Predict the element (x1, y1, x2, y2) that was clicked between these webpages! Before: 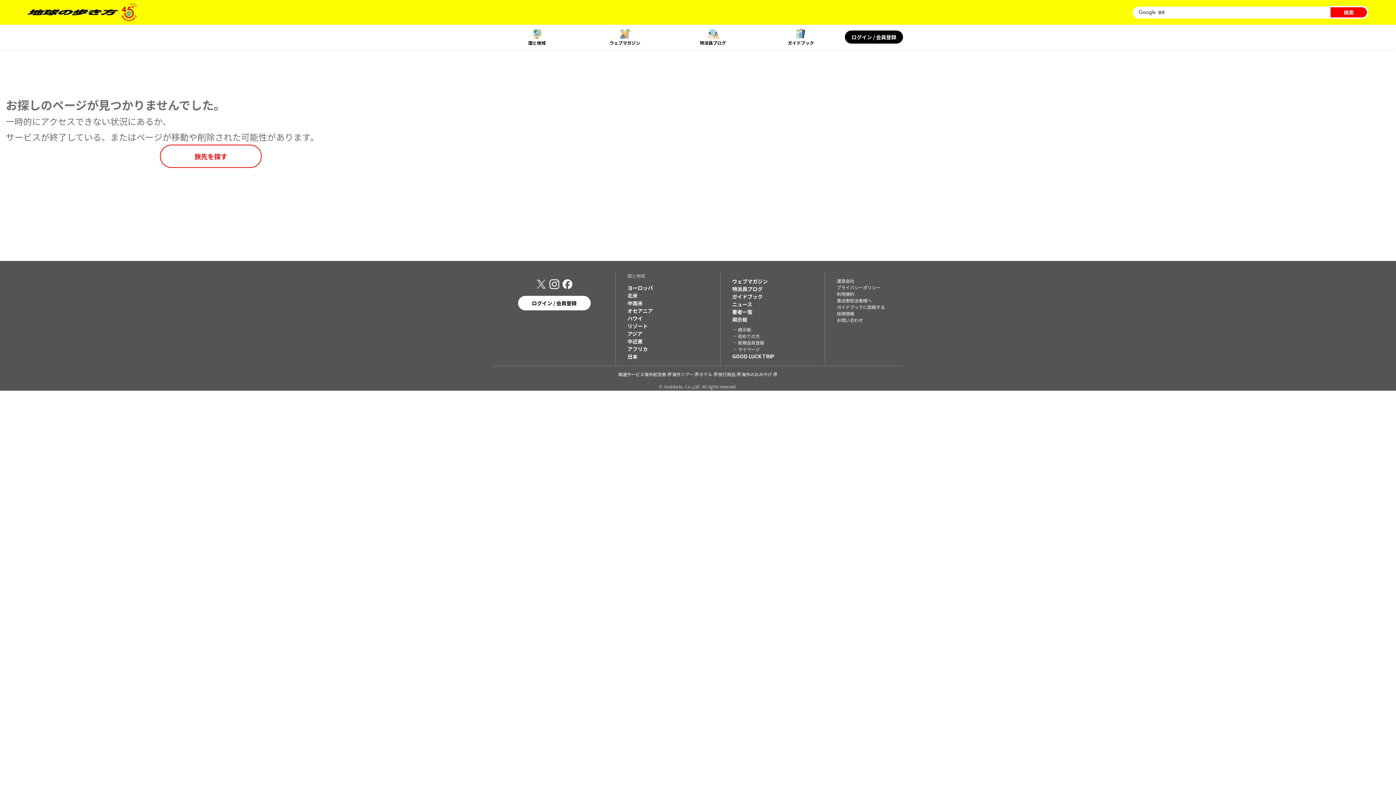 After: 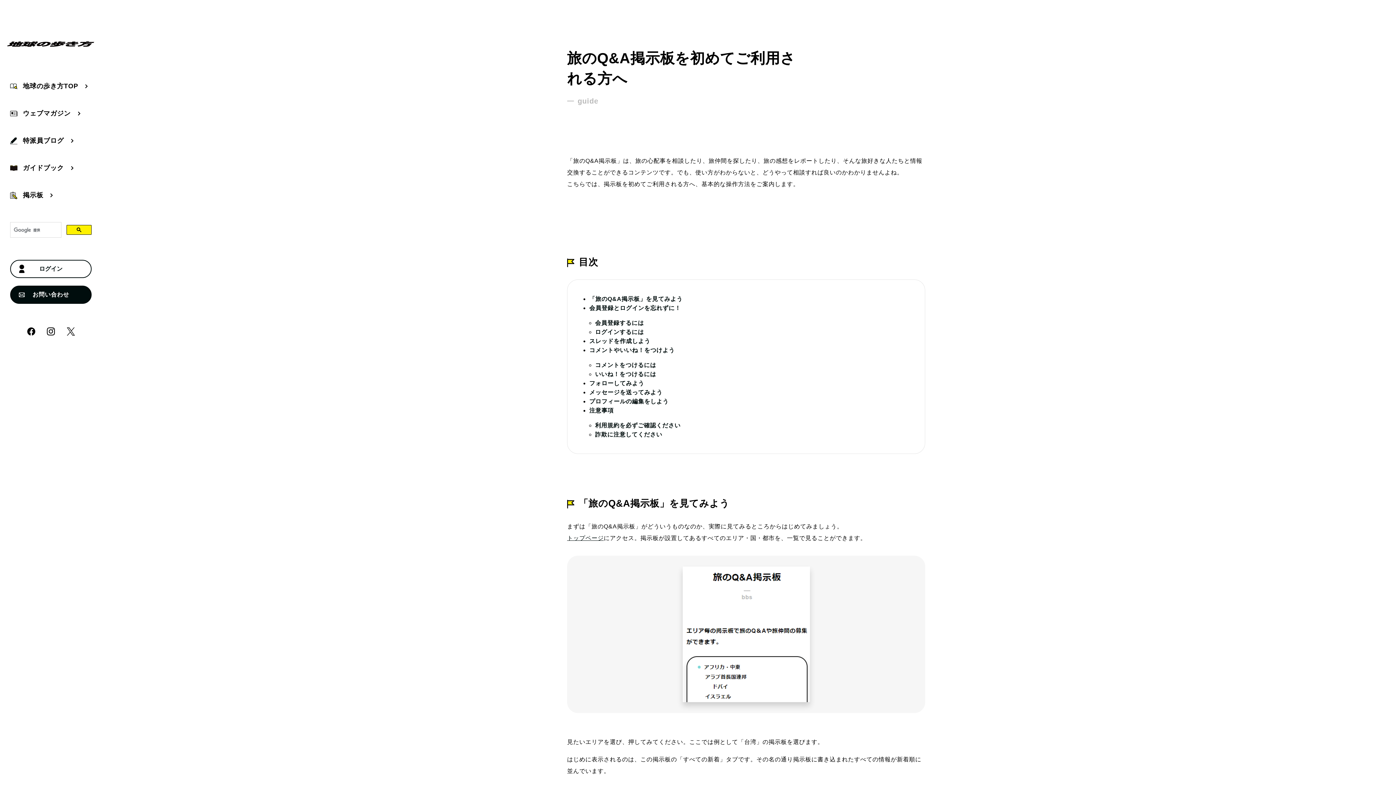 Action: bbox: (738, 333, 760, 339) label: 初めての方